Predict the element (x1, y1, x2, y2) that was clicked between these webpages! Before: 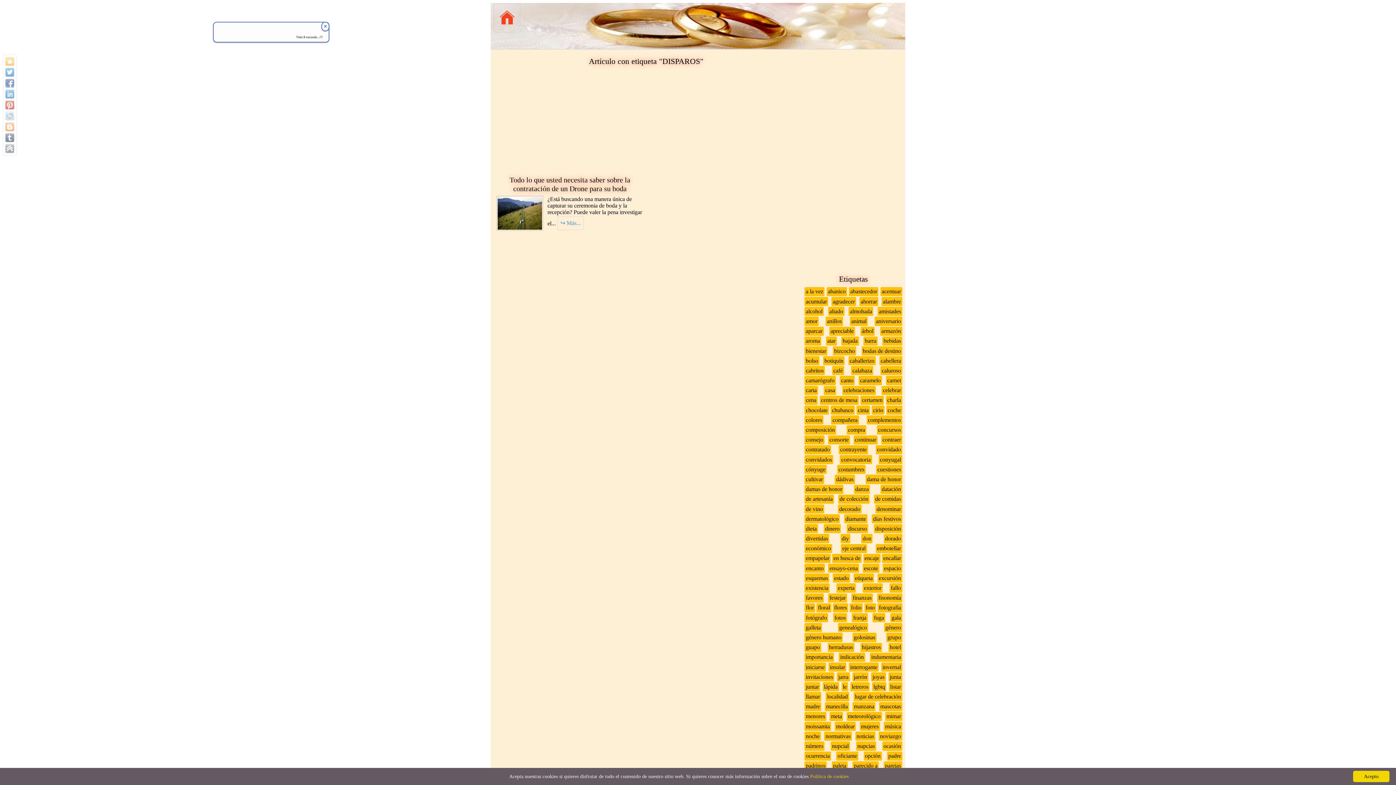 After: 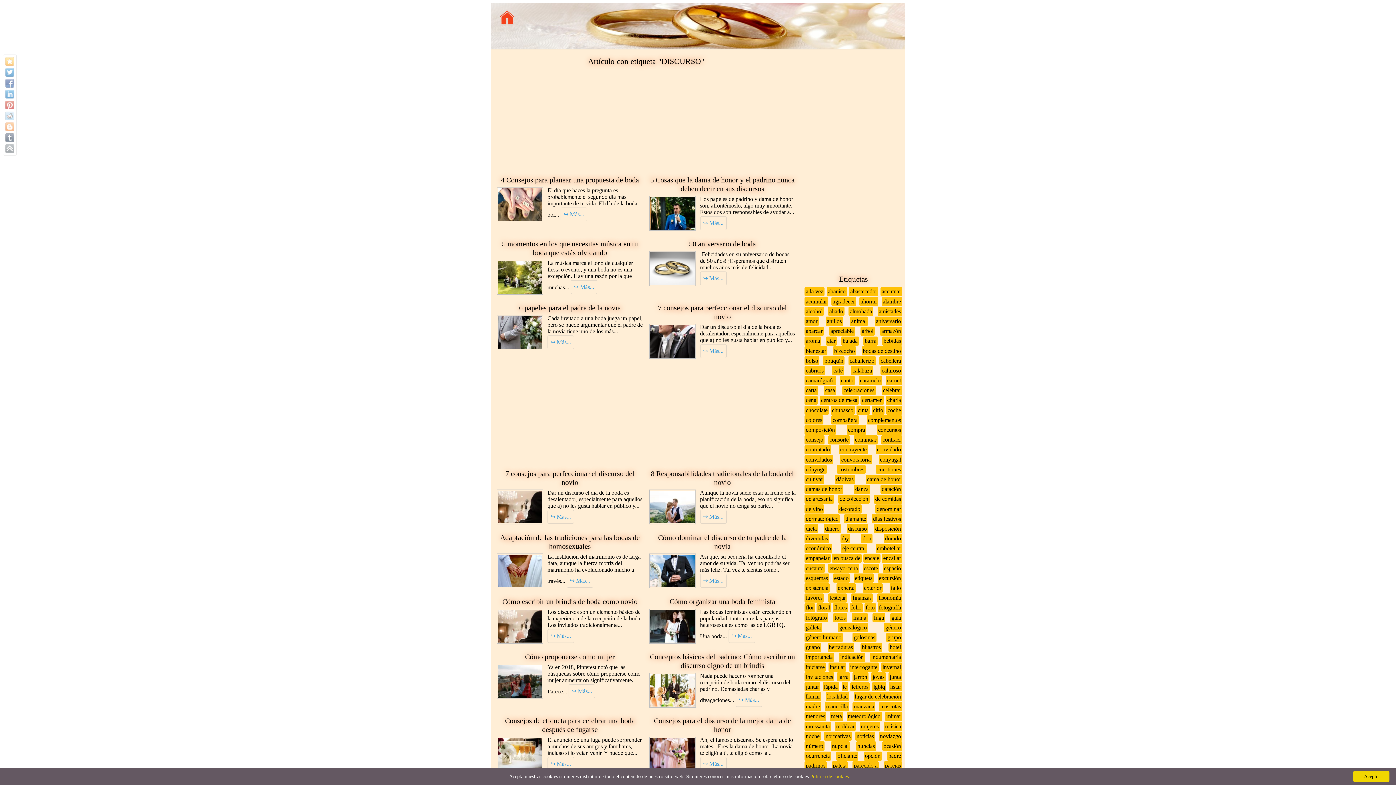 Action: label: discurso bbox: (846, 524, 868, 533)